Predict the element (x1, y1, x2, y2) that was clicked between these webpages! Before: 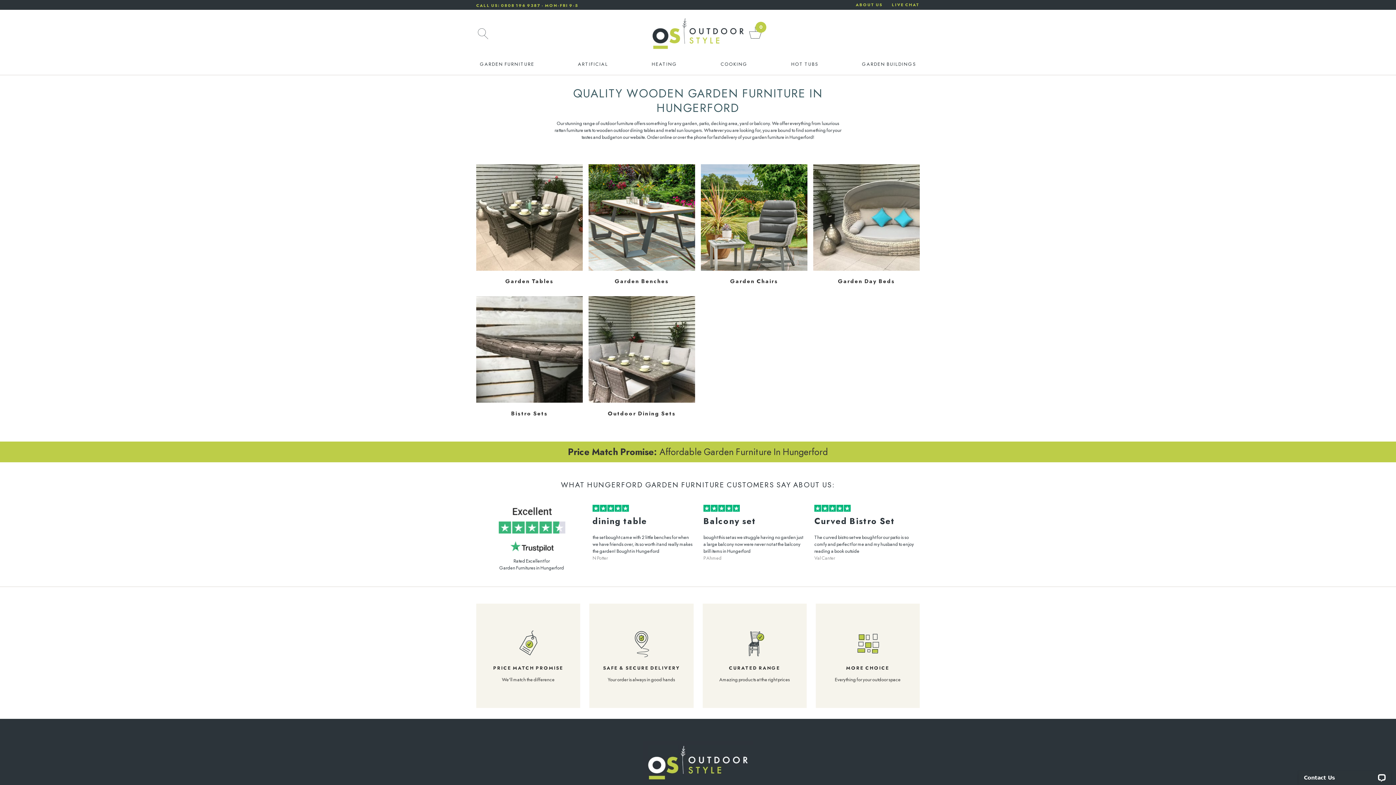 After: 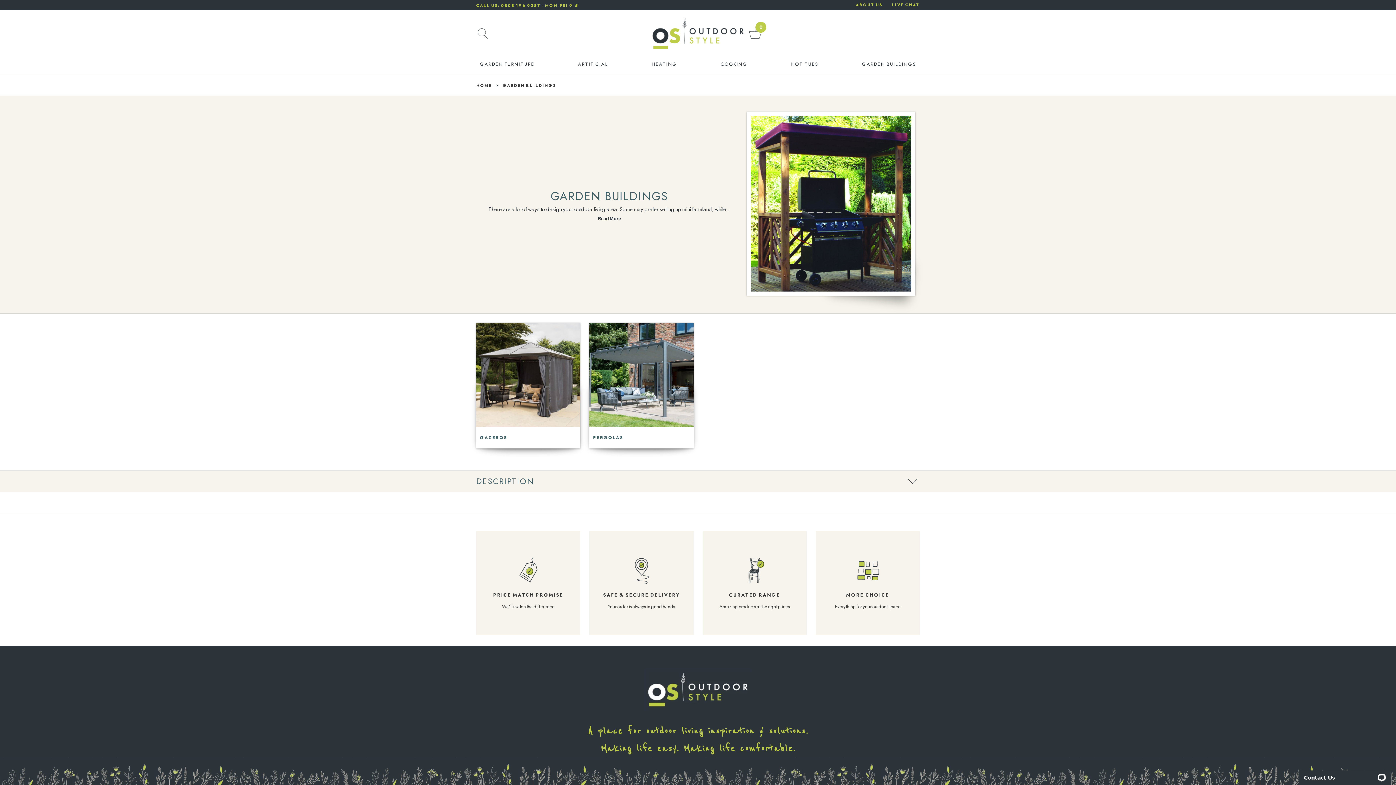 Action: label: GARDEN BUILDINGS bbox: (858, 57, 919, 74)